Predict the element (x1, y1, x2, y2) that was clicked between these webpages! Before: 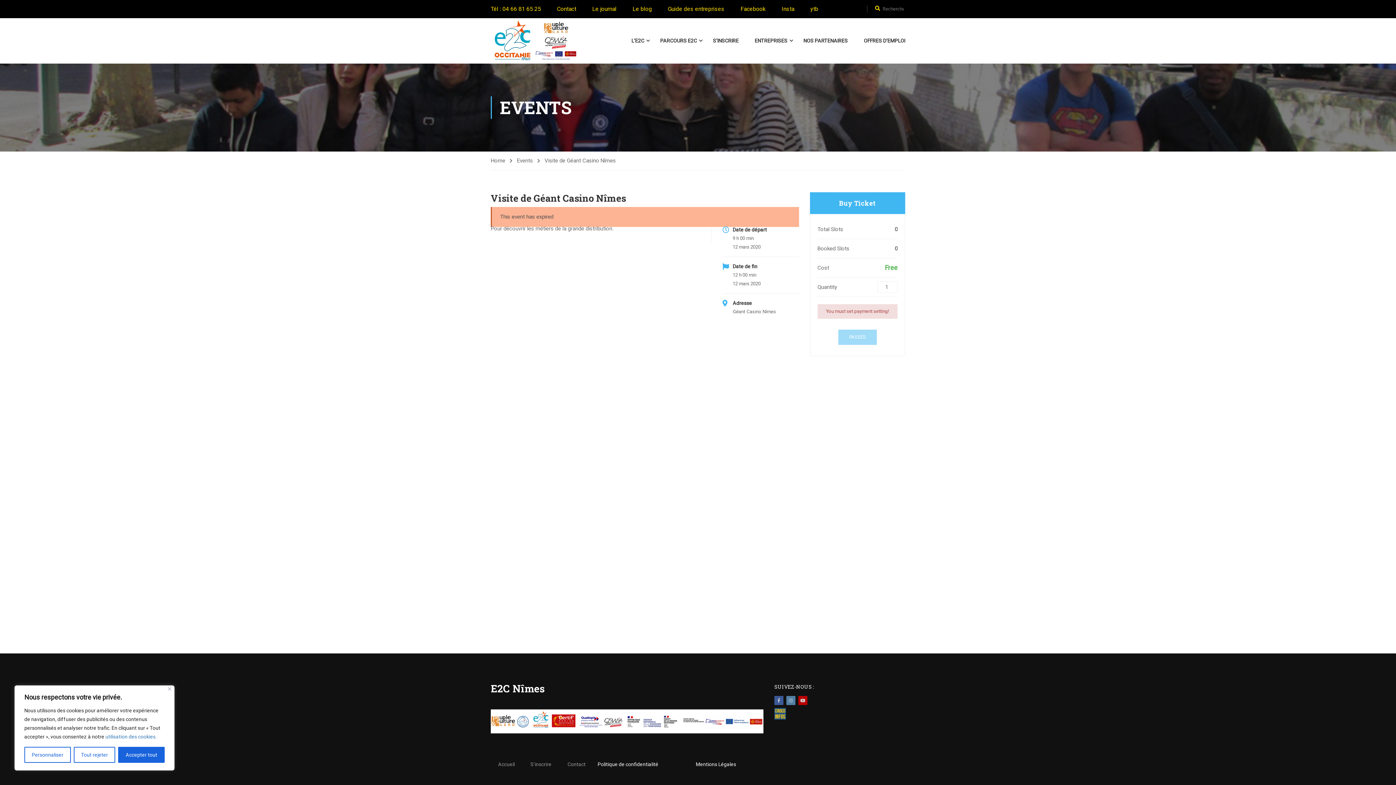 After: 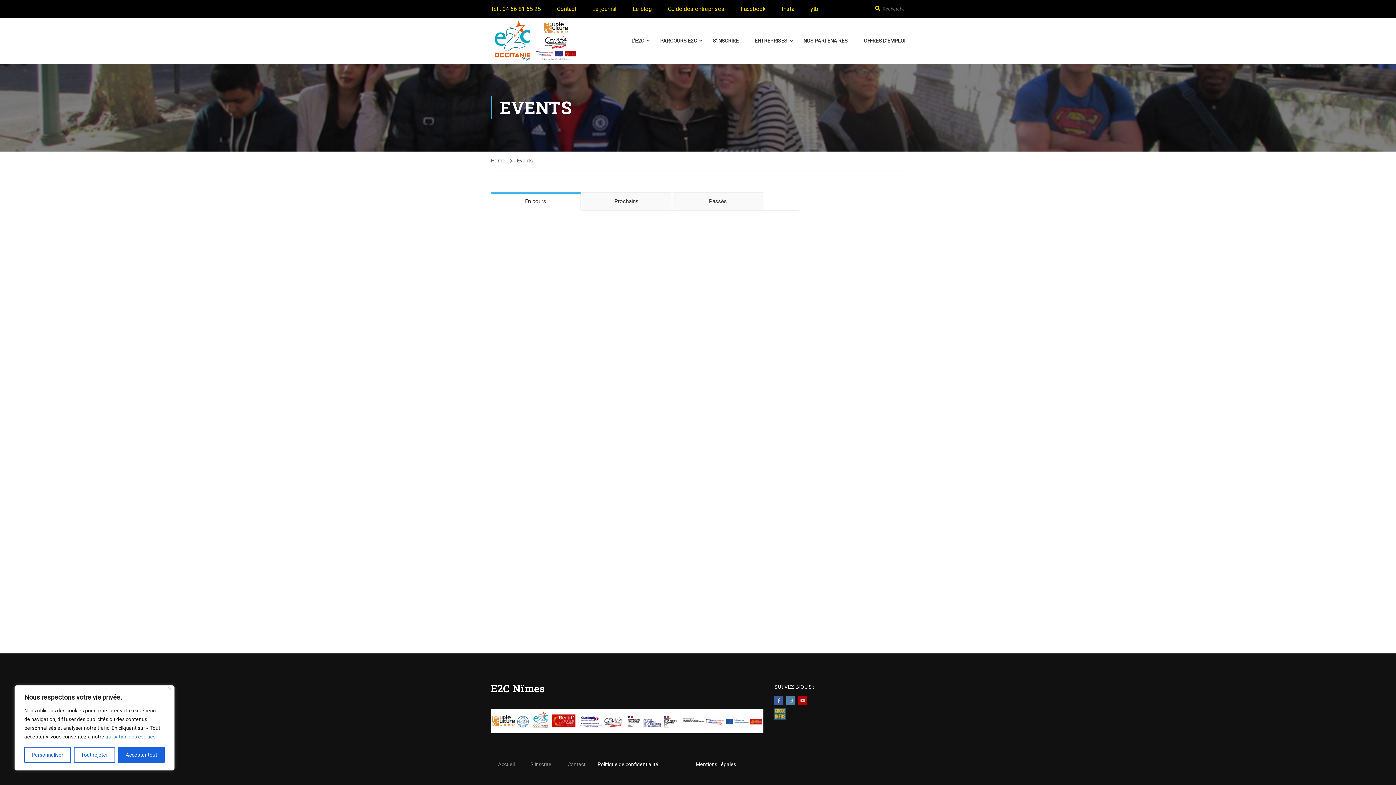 Action: bbox: (517, 156, 540, 165) label: Events